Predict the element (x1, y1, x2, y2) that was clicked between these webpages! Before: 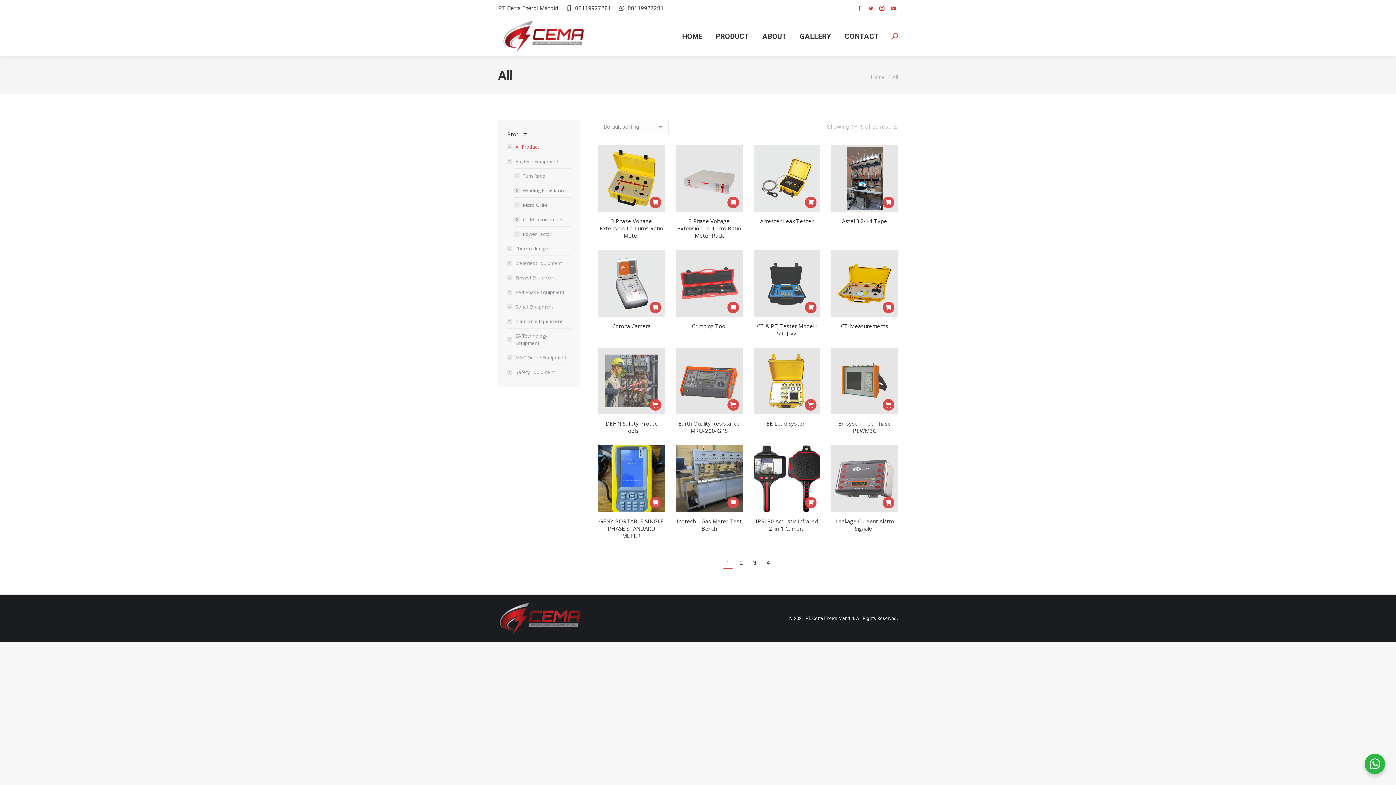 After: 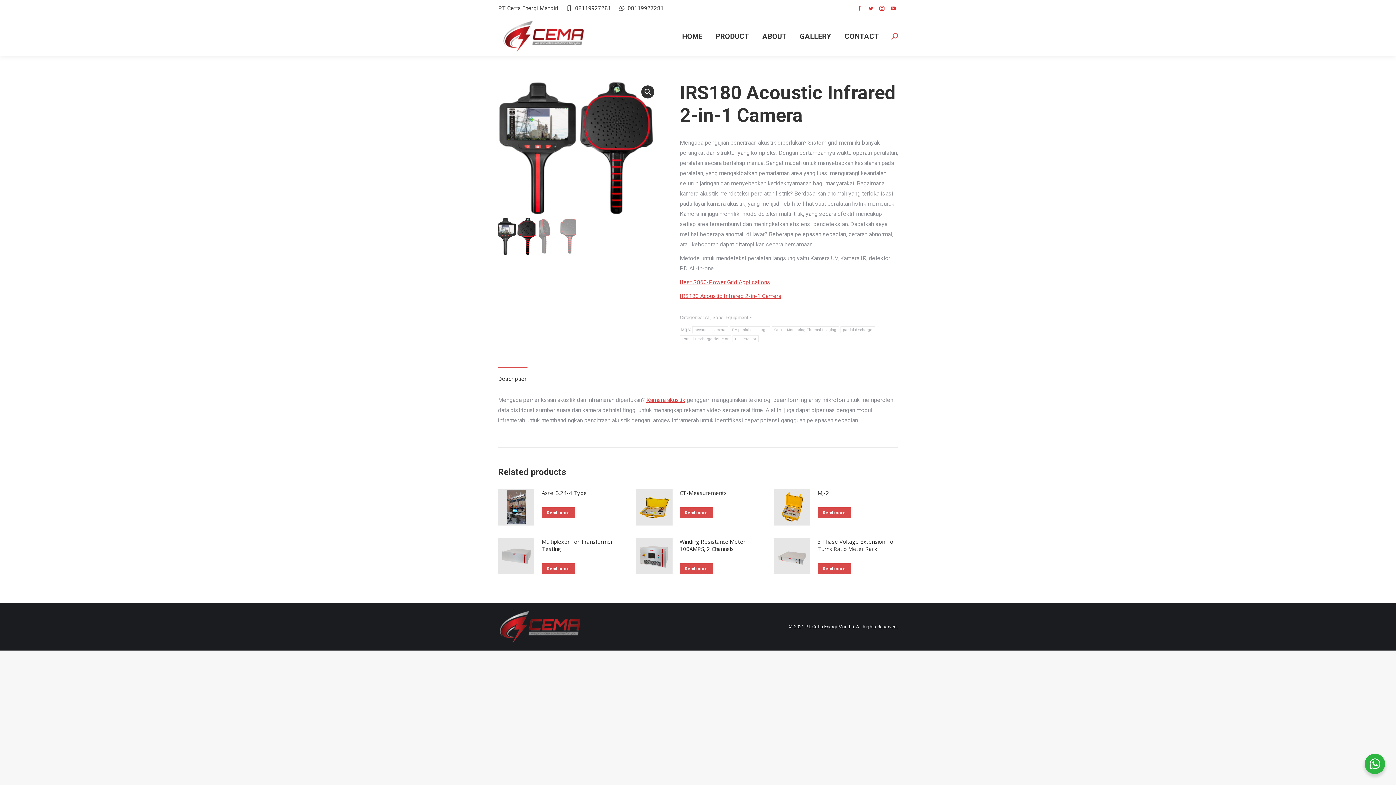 Action: label: Read more about “IRS180 Acoustic Infrared 2-in-1 Camera” bbox: (805, 497, 816, 508)